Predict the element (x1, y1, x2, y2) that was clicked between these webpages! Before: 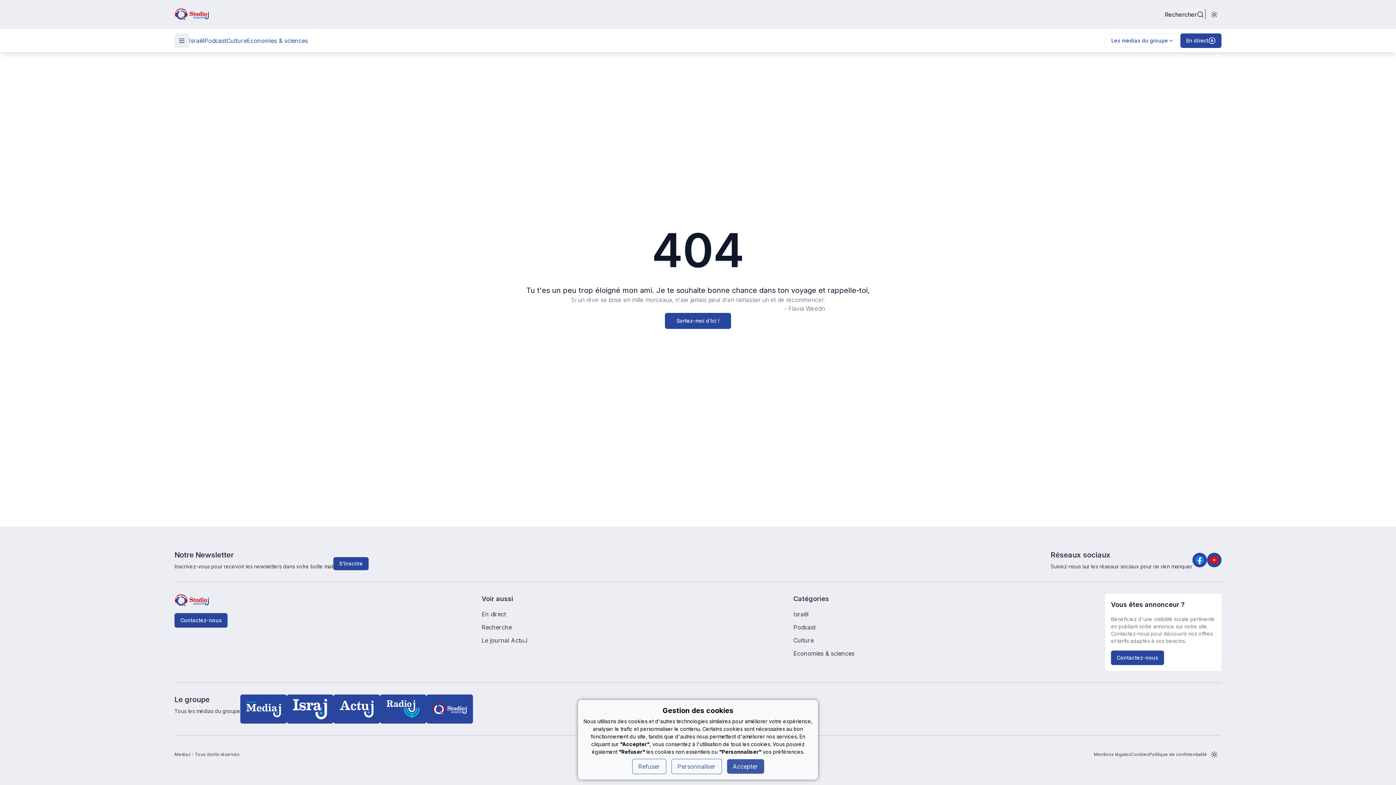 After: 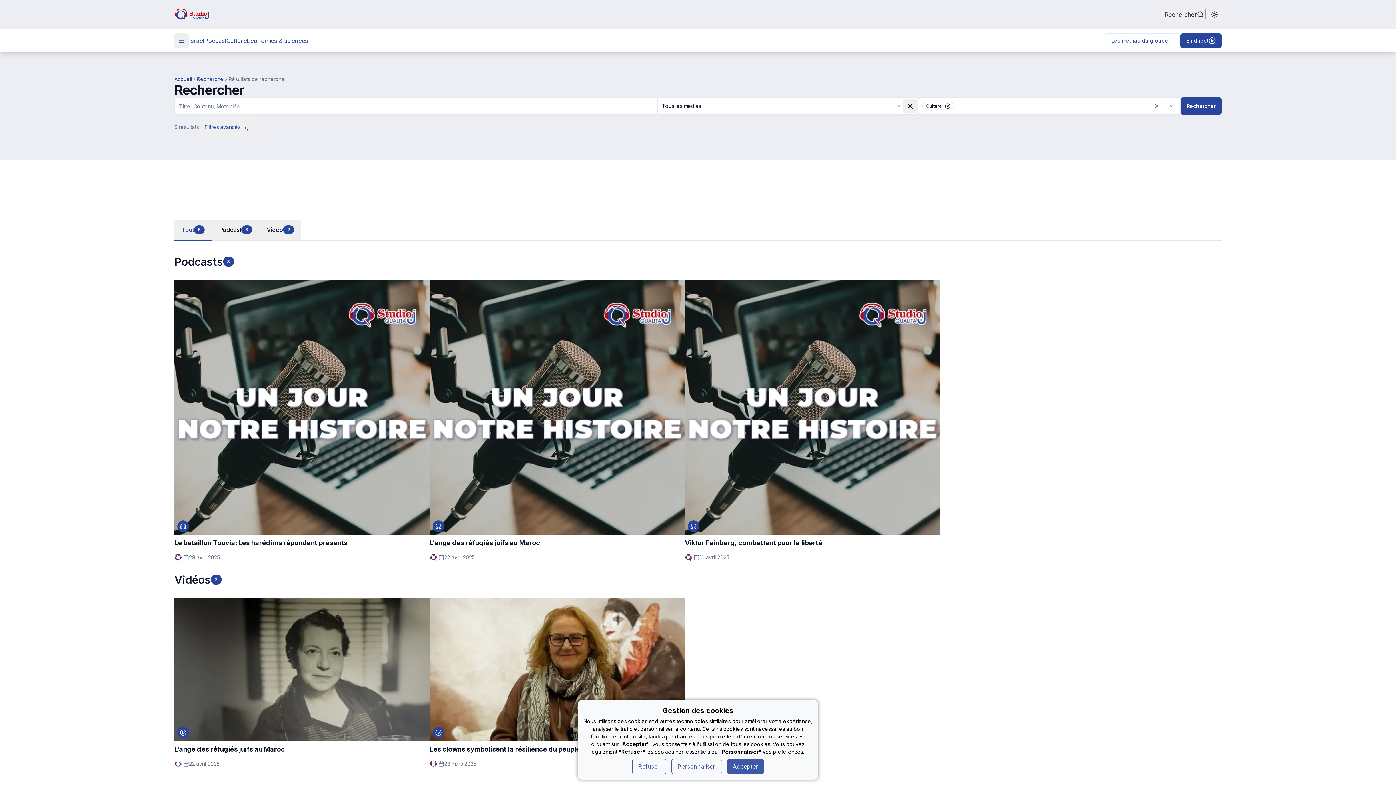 Action: label: Culture bbox: (226, 36, 246, 45)